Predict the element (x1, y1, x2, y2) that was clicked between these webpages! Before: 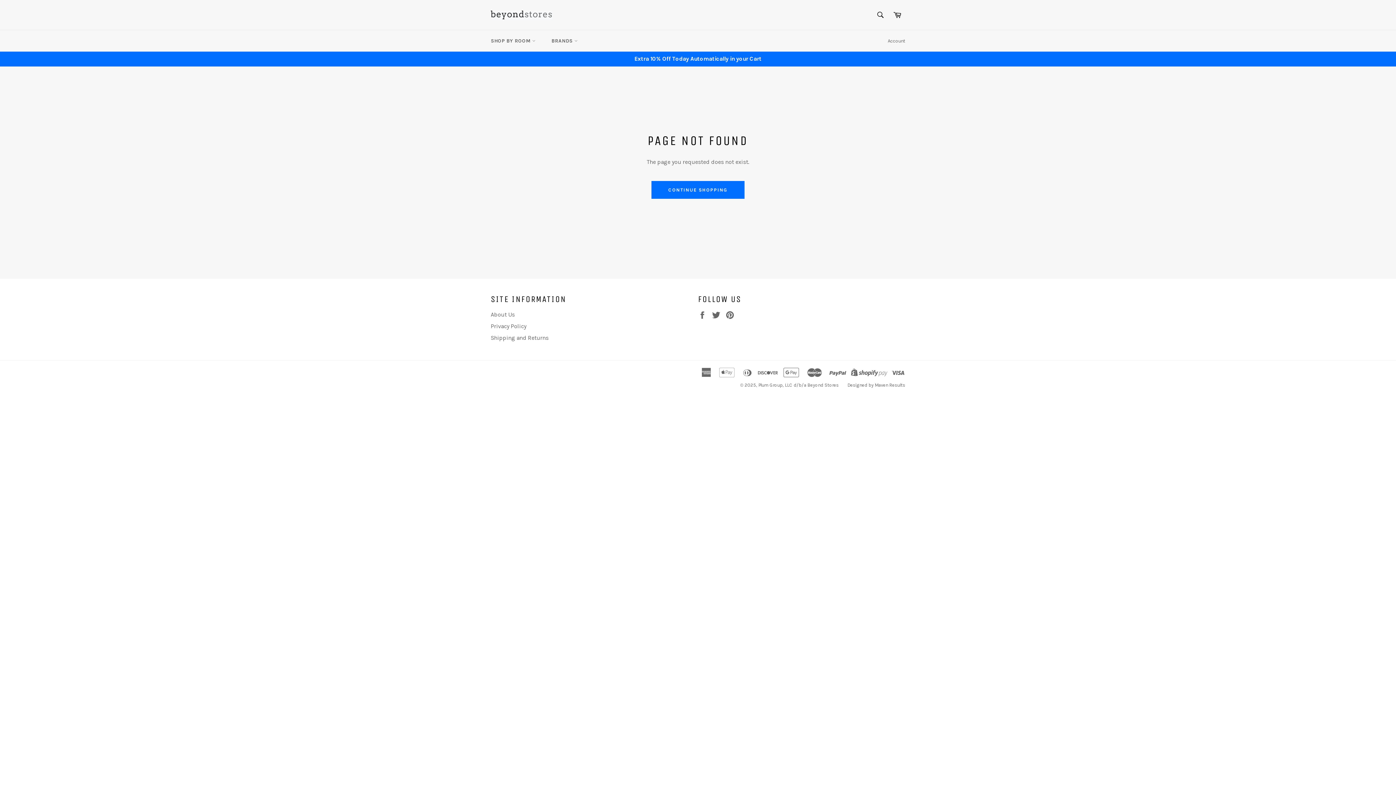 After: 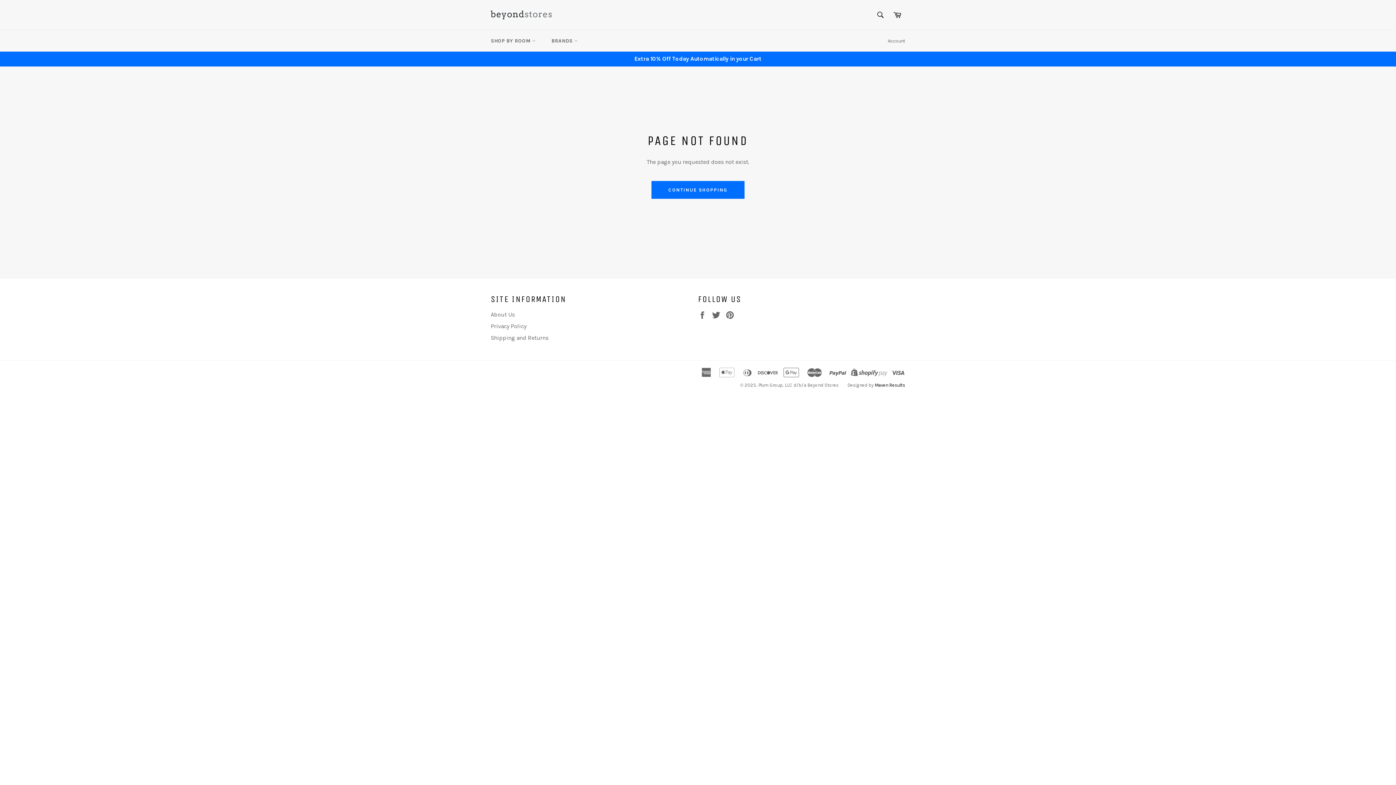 Action: label: Maven Results bbox: (874, 382, 905, 387)